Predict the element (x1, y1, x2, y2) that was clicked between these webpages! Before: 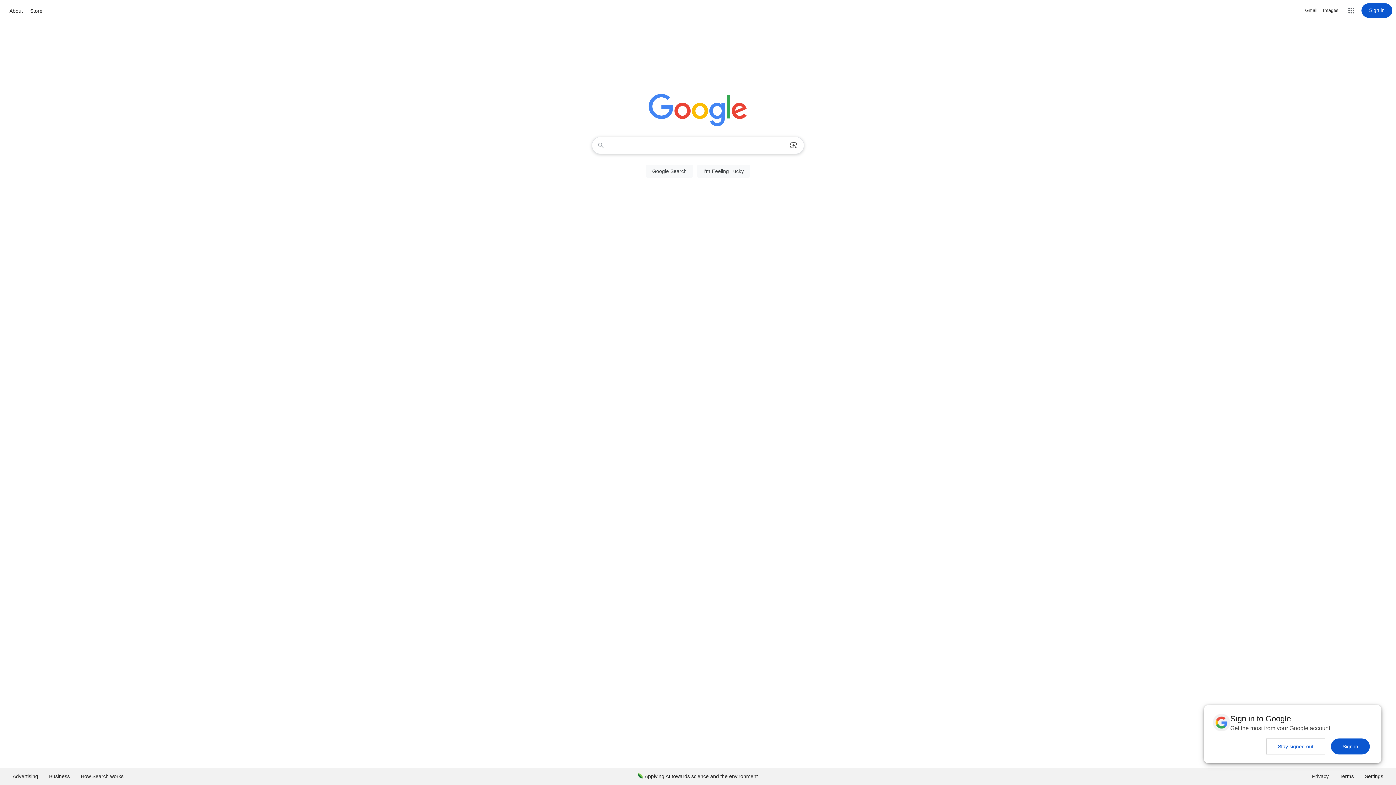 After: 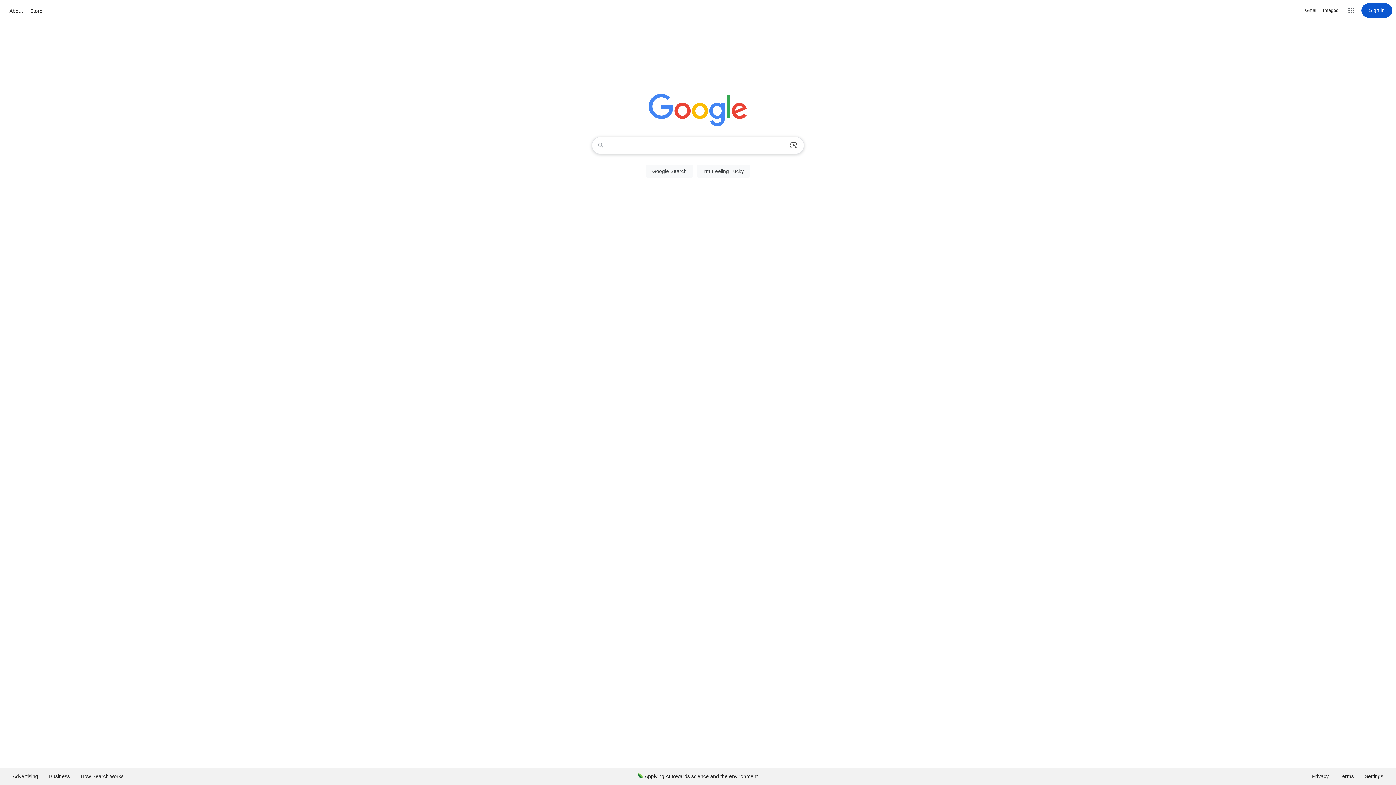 Action: label: Sign in bbox: (1331, 738, 1370, 754)